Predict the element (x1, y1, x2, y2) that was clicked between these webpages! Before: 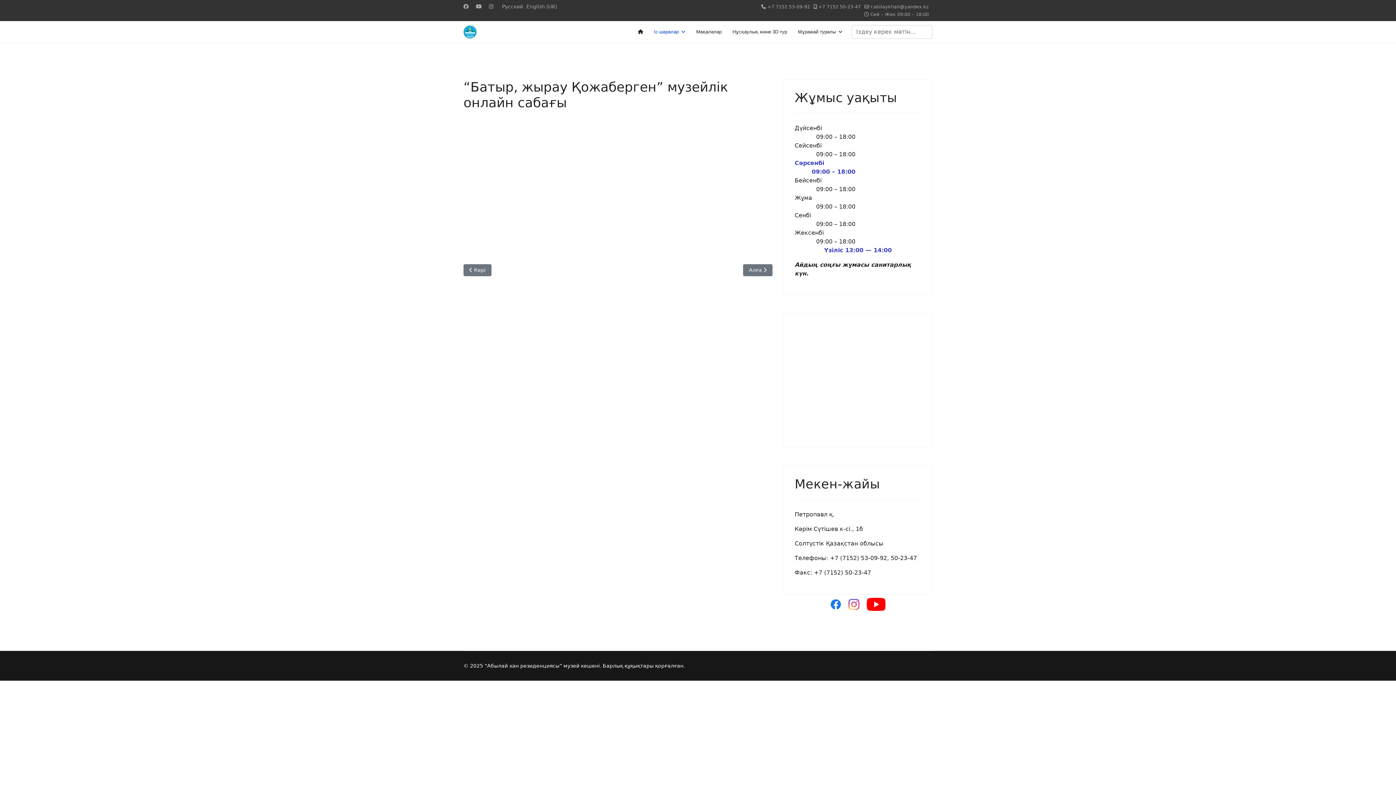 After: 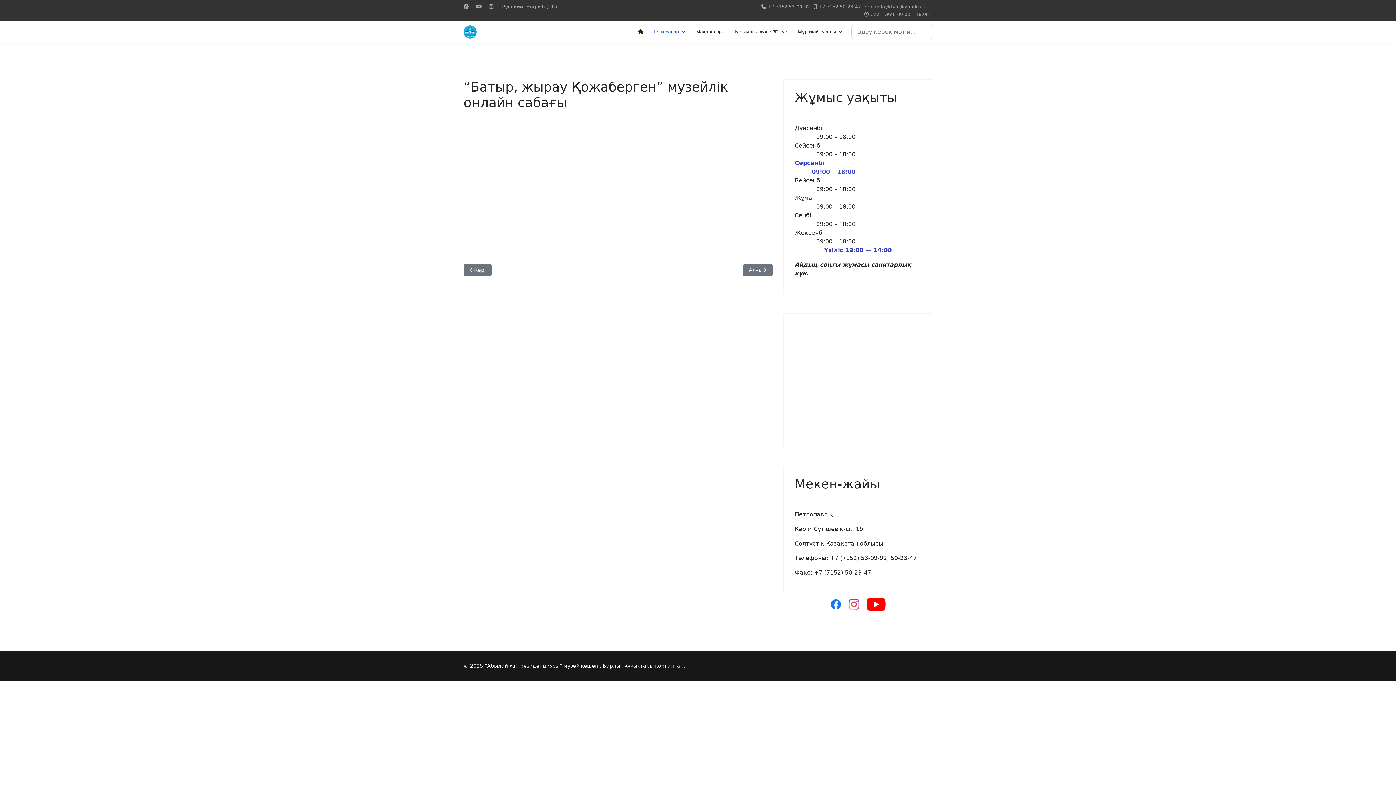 Action: bbox: (767, 4, 810, 9) label: +7 7152 53-09-92